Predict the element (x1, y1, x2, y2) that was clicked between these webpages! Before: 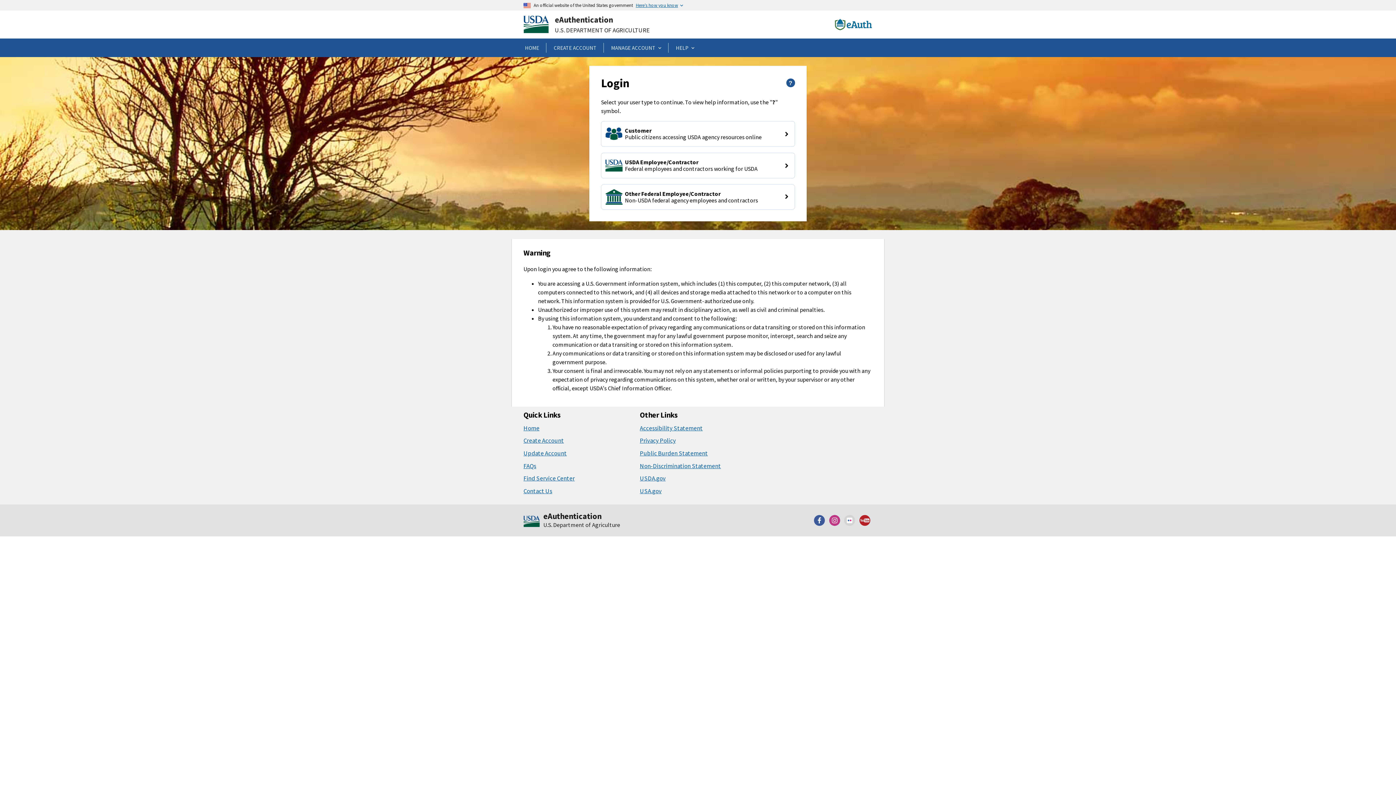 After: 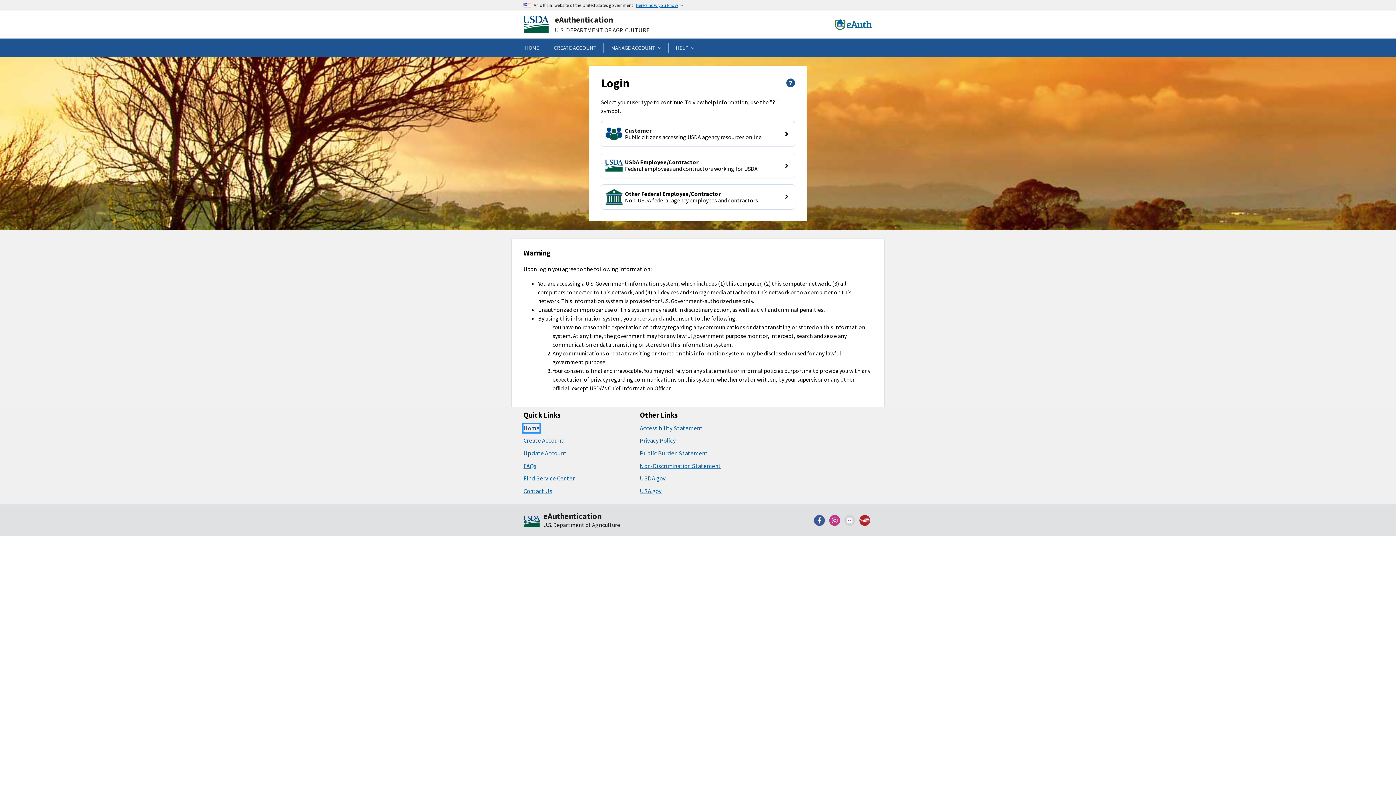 Action: label: Home bbox: (523, 424, 539, 432)